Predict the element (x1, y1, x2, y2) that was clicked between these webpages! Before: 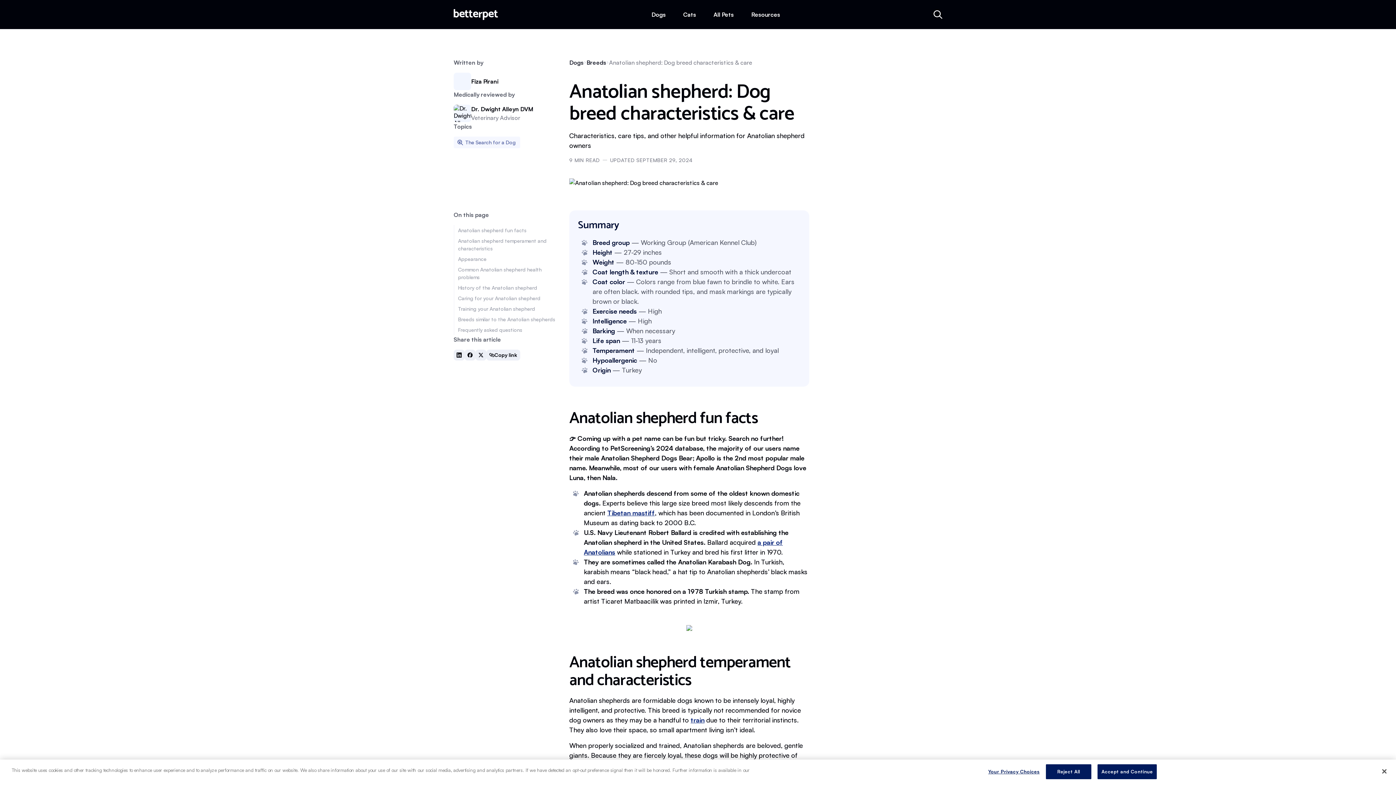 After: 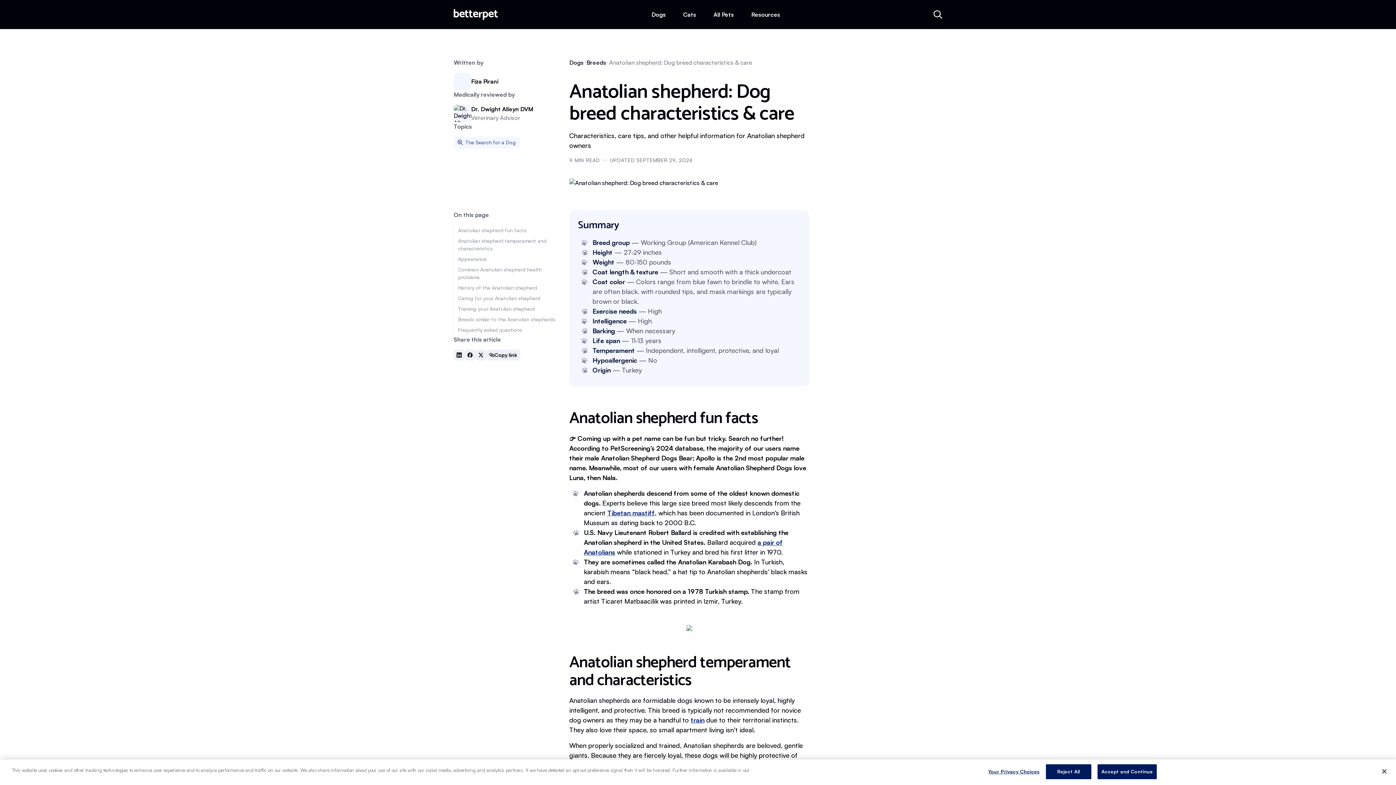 Action: label: Open quick search bbox: (933, 10, 942, 18)